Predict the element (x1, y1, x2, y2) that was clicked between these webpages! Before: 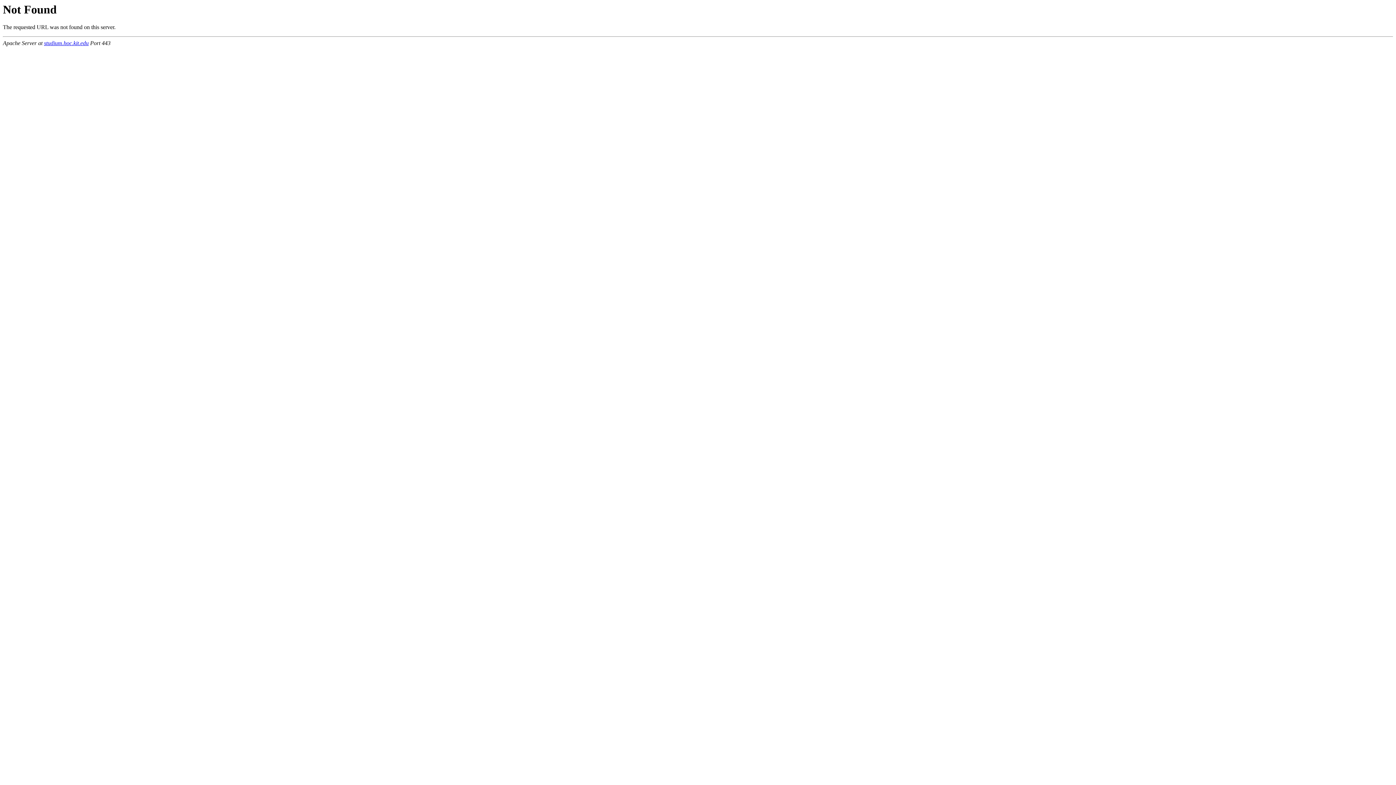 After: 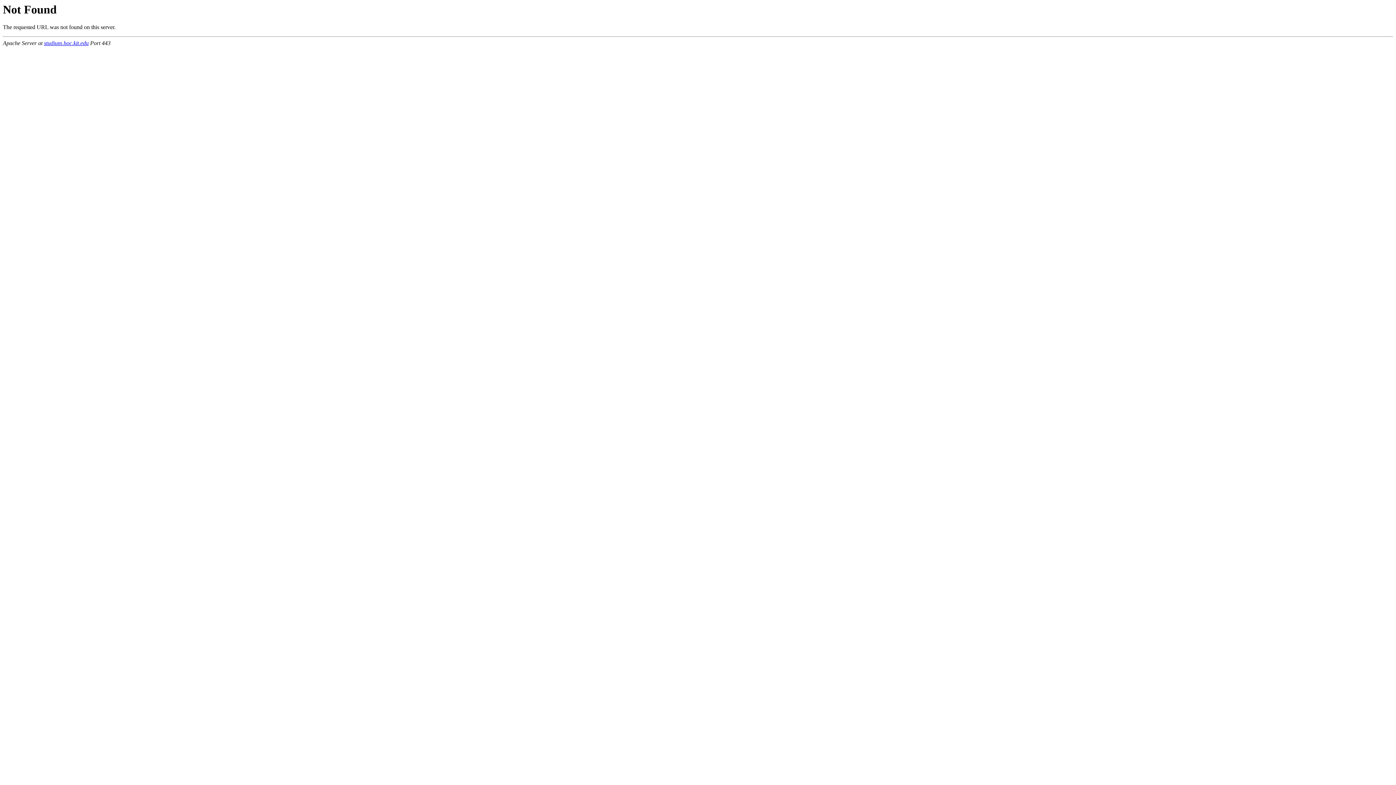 Action: label: studium.hoc.kit.edu bbox: (44, 40, 88, 46)